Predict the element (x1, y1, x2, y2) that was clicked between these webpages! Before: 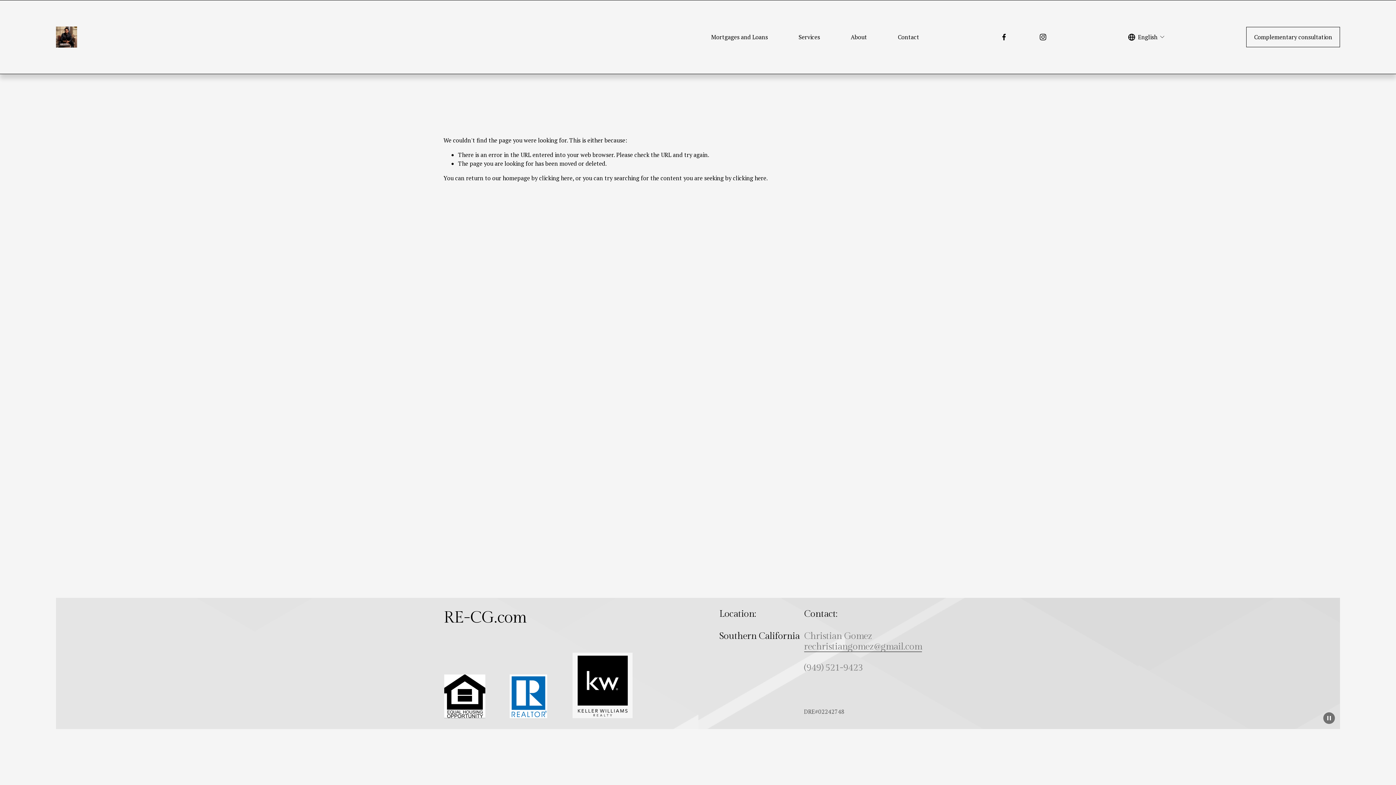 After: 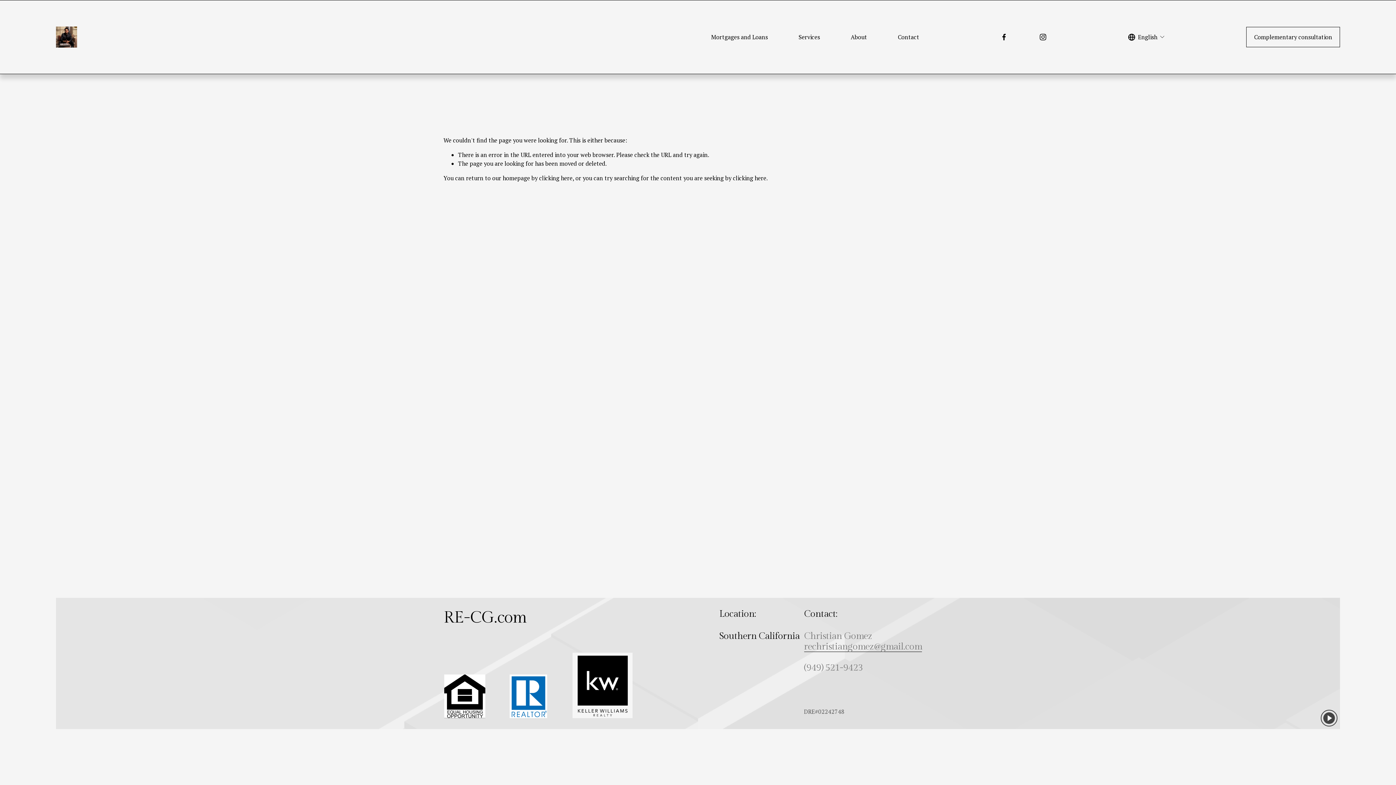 Action: bbox: (1323, 712, 1335, 724) label: Pause Background